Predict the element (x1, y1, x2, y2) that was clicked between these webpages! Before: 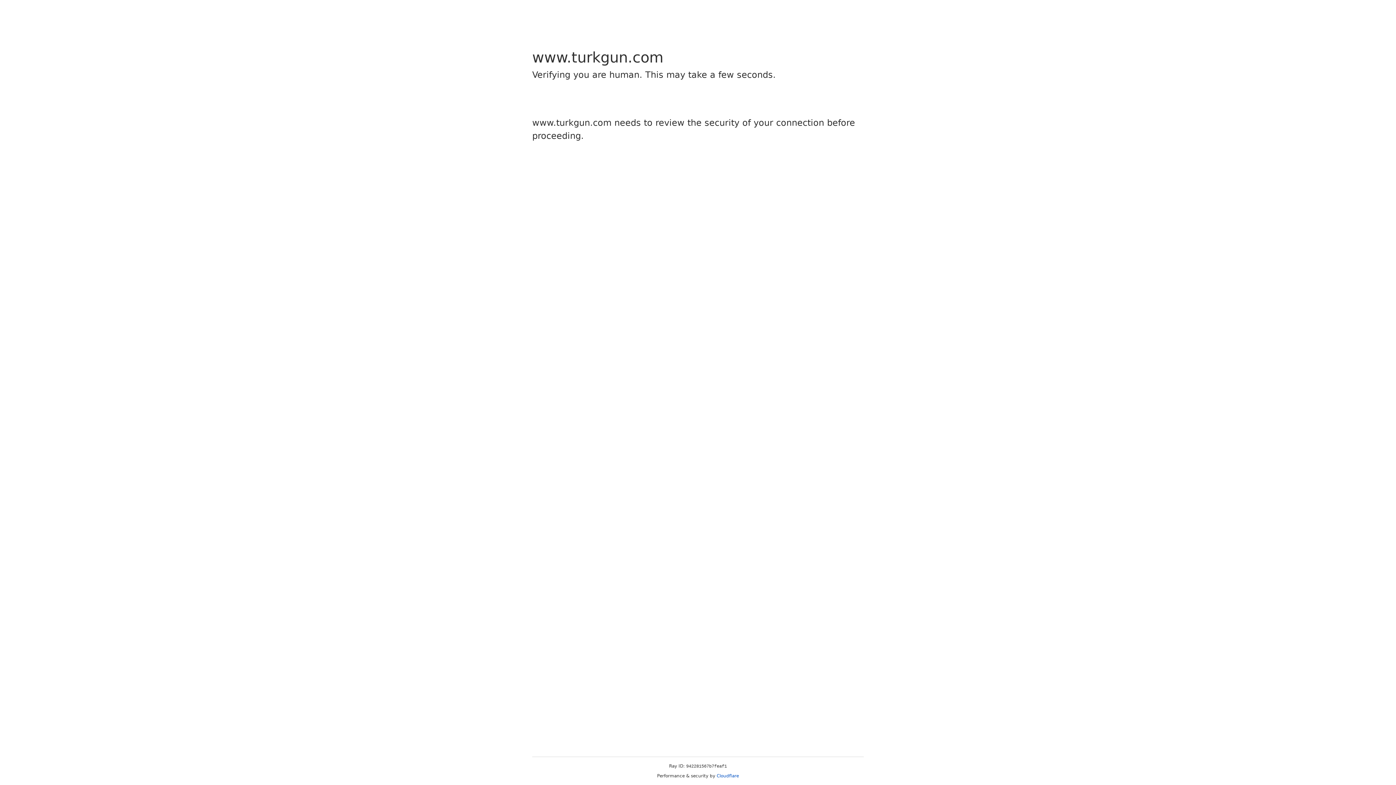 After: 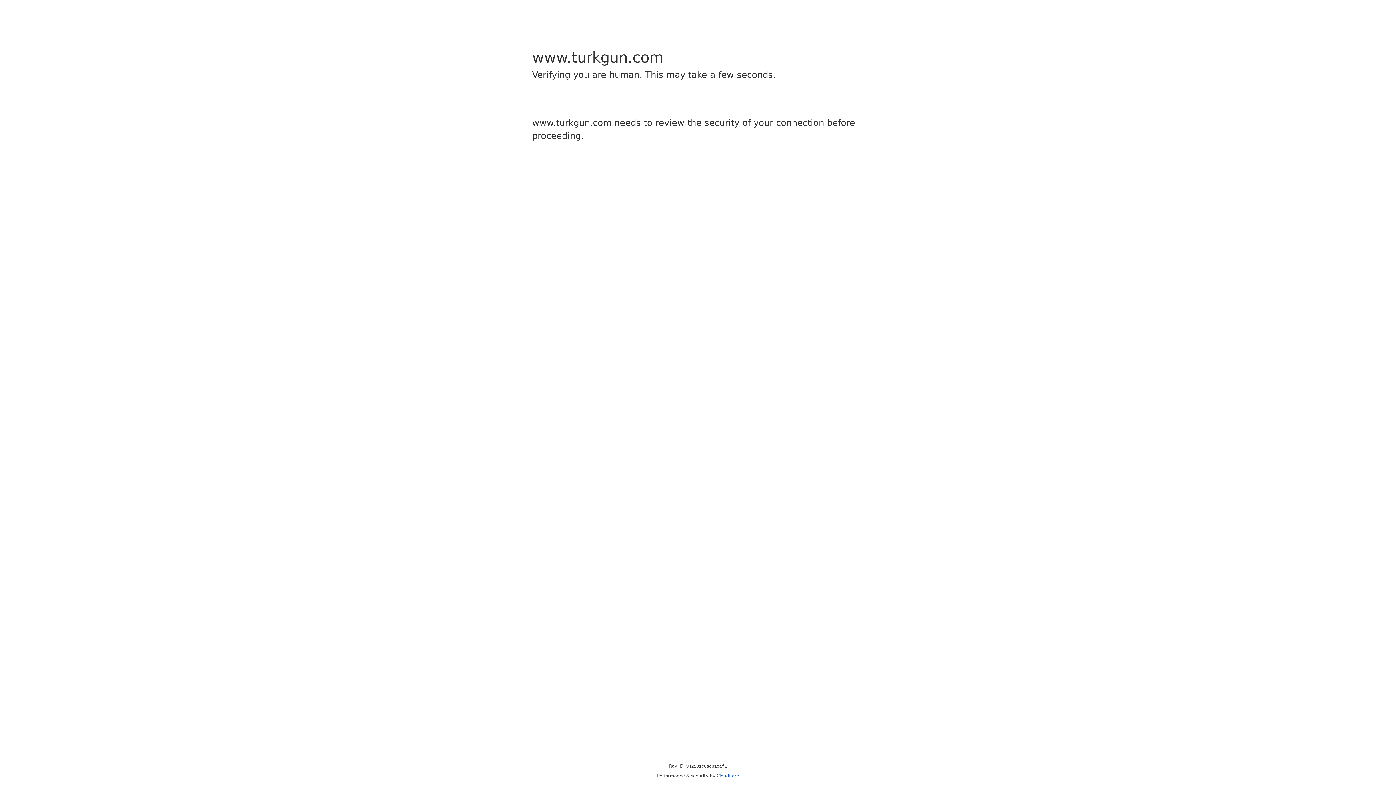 Action: bbox: (716, 773, 739, 778) label: Cloudflare